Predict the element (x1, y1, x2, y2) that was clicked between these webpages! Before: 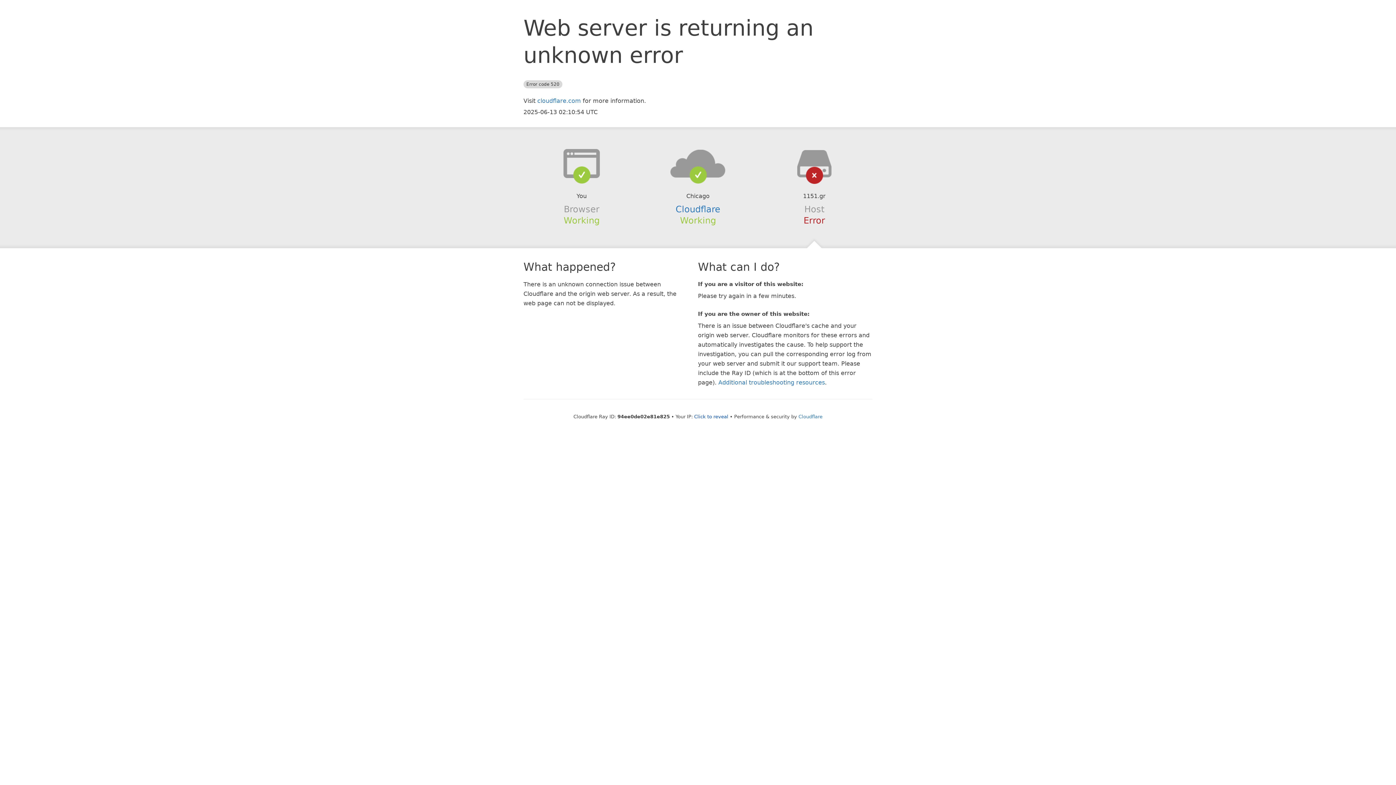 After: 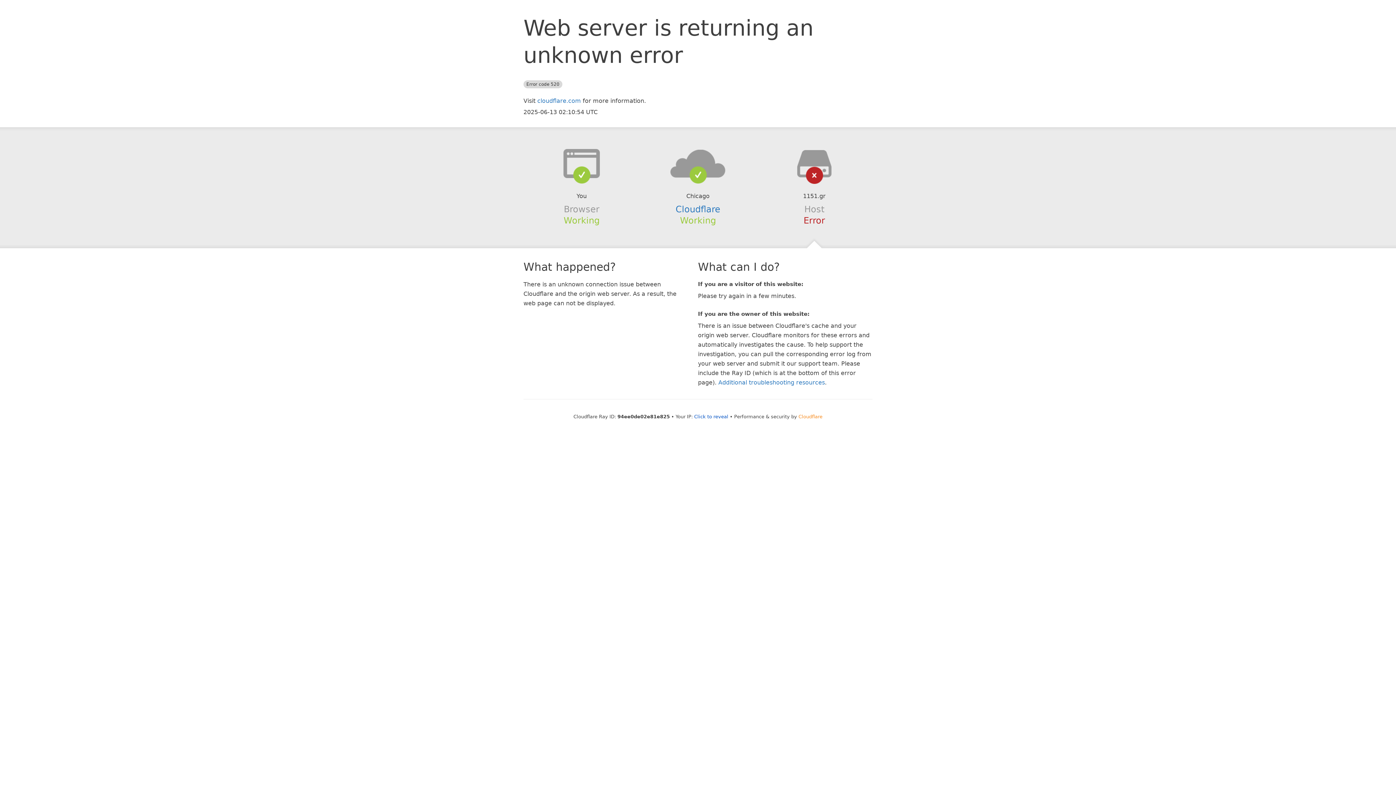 Action: bbox: (798, 414, 822, 419) label: Cloudflare